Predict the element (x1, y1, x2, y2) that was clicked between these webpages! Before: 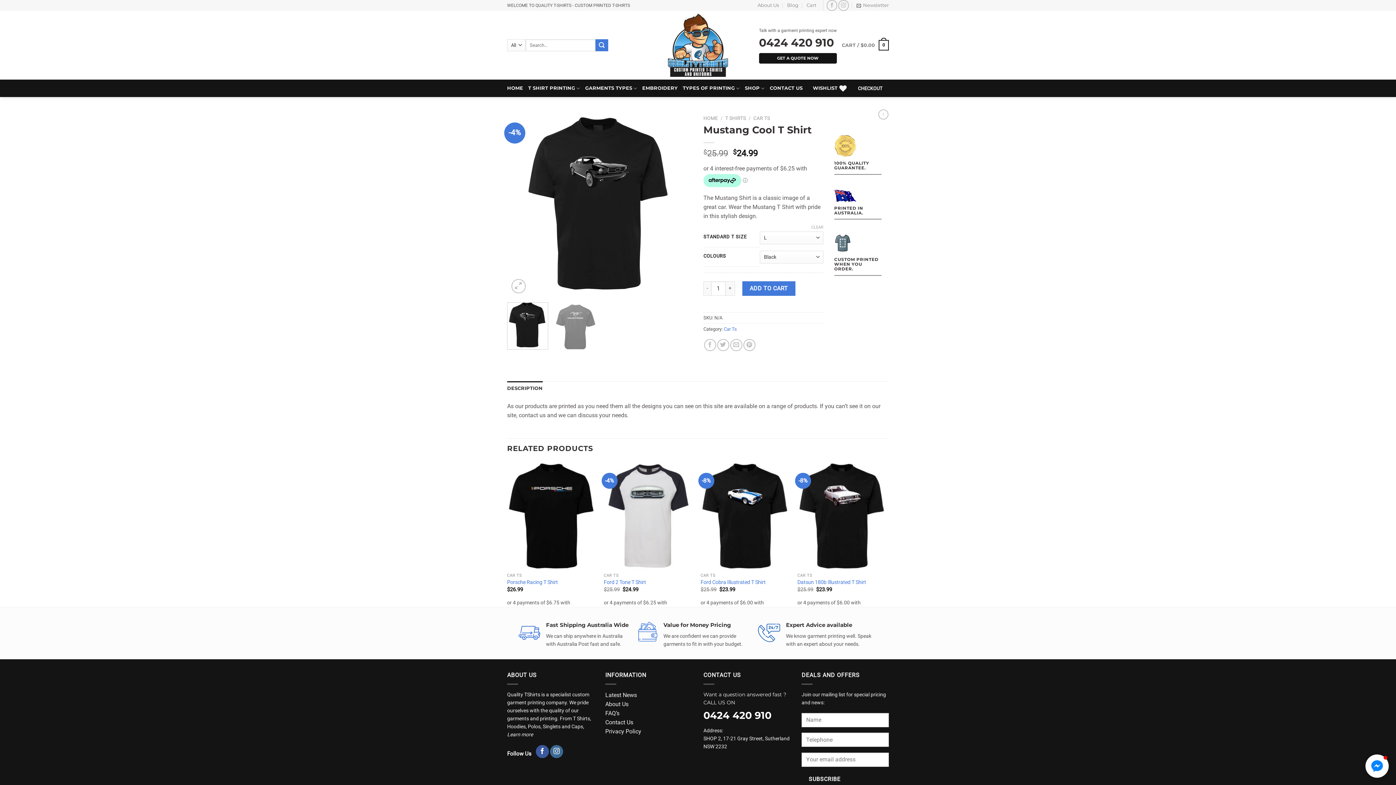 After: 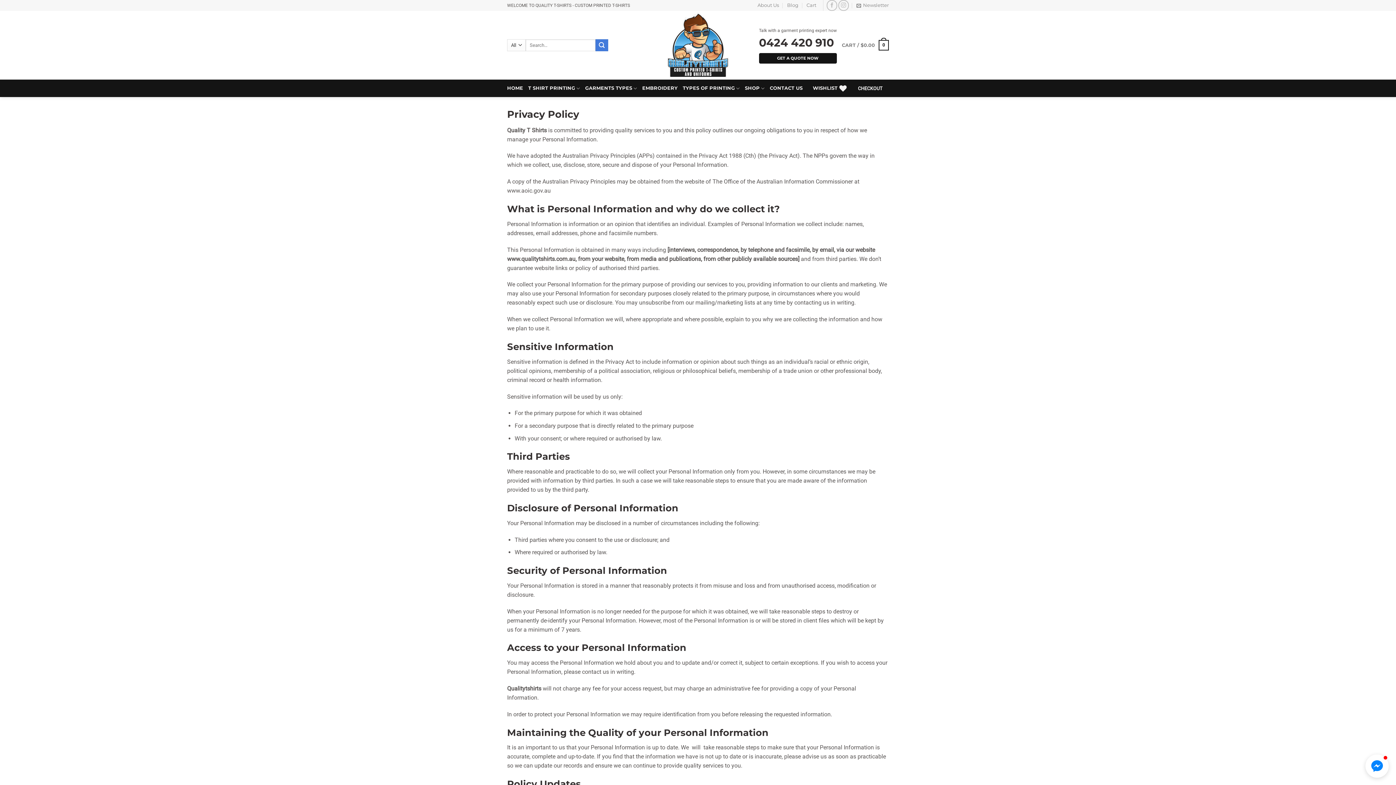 Action: label: Privacy Policy  bbox: (605, 728, 642, 735)